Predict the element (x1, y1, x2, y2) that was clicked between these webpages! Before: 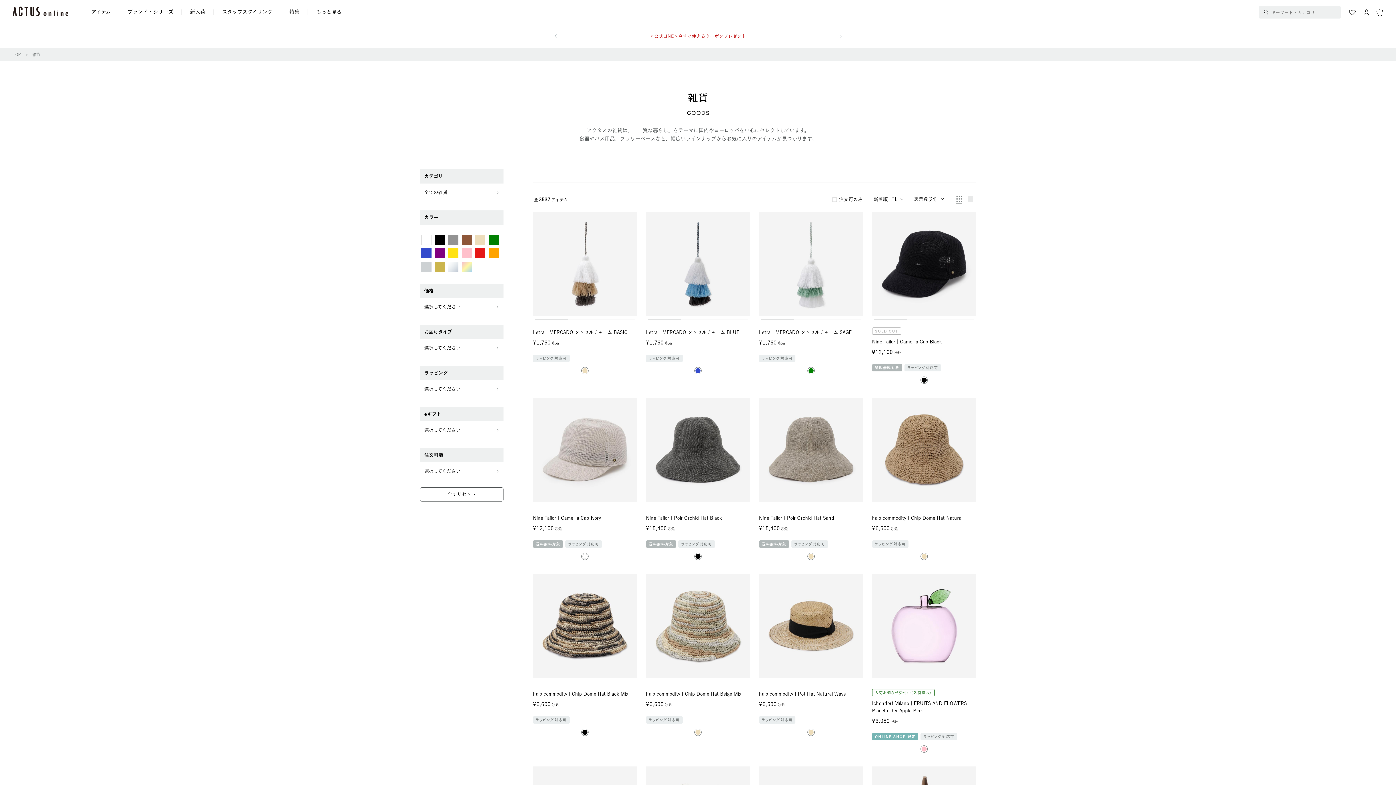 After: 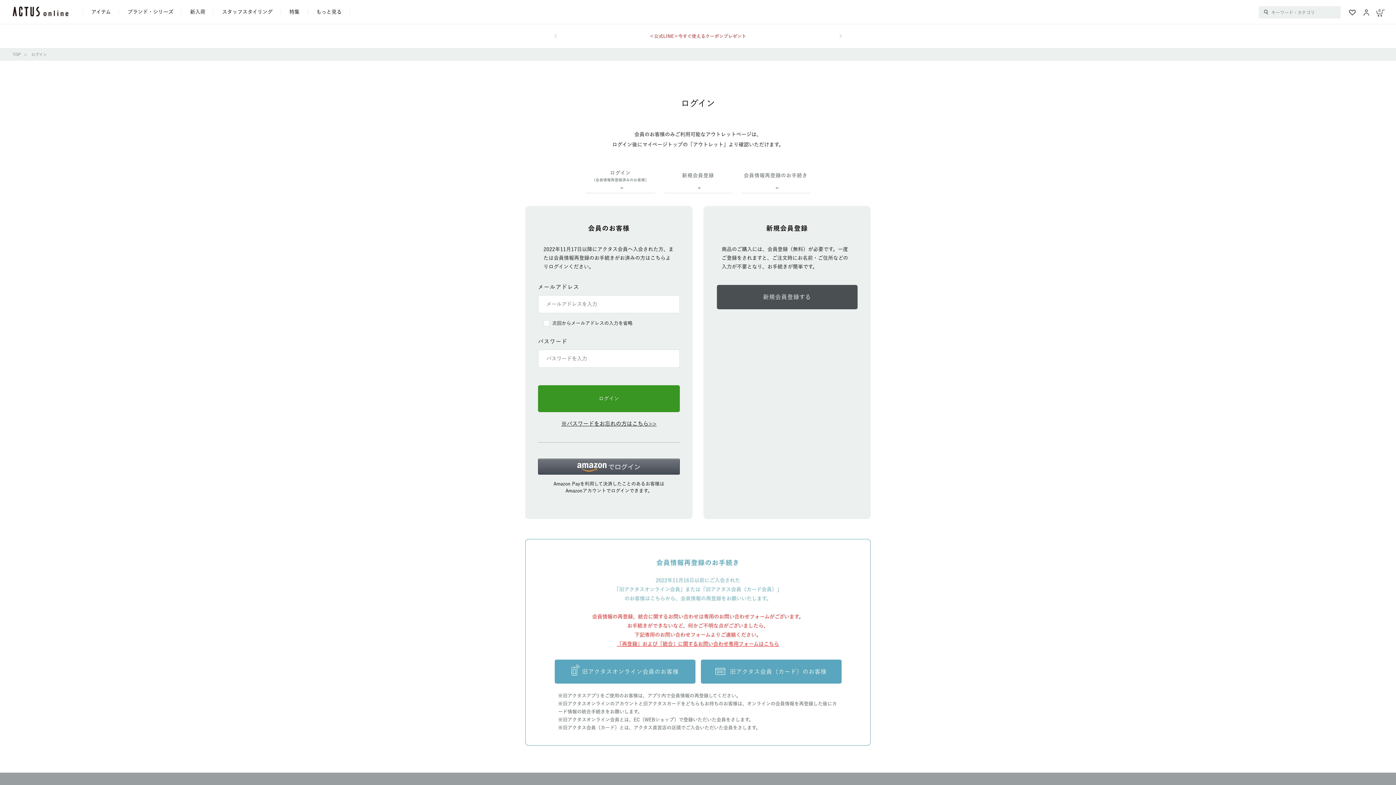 Action: bbox: (1346, 9, 1358, 15)